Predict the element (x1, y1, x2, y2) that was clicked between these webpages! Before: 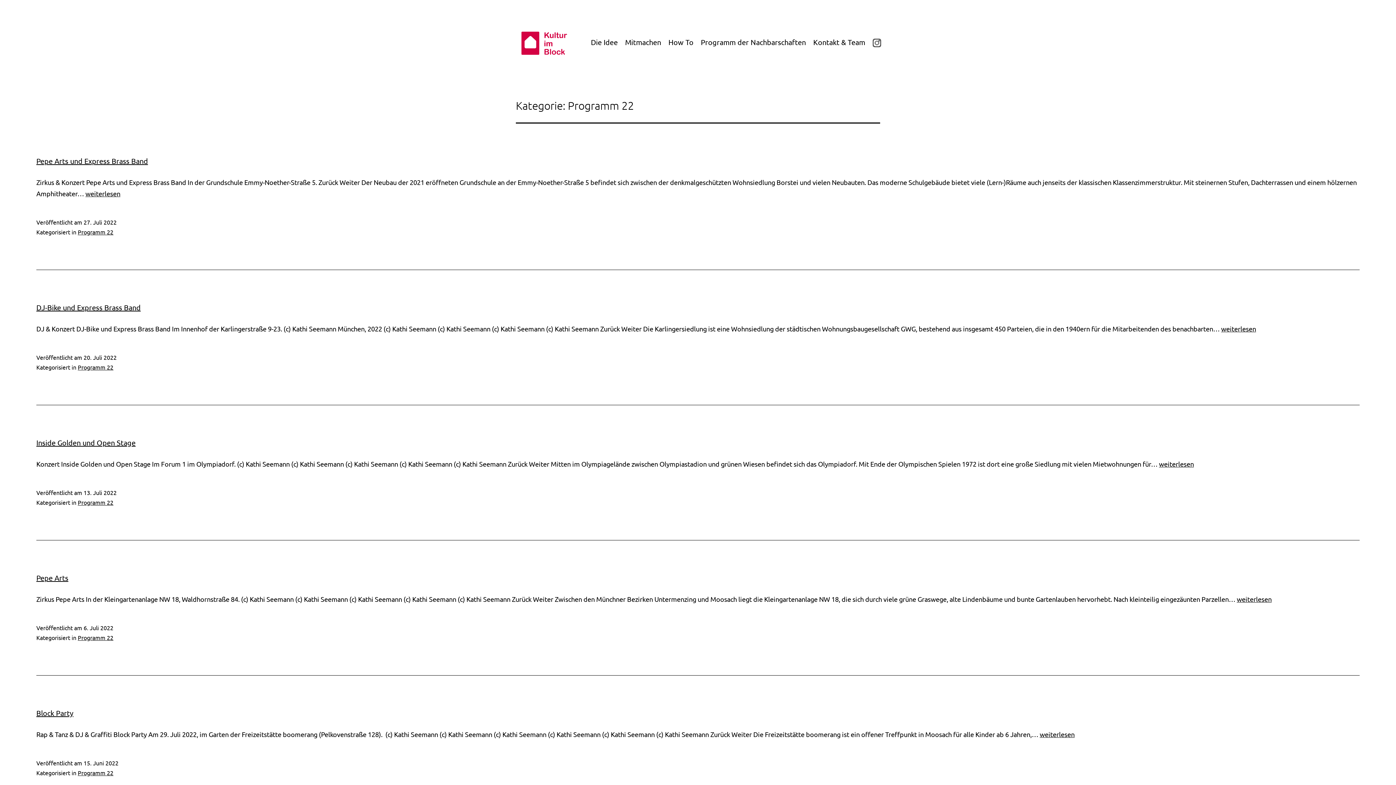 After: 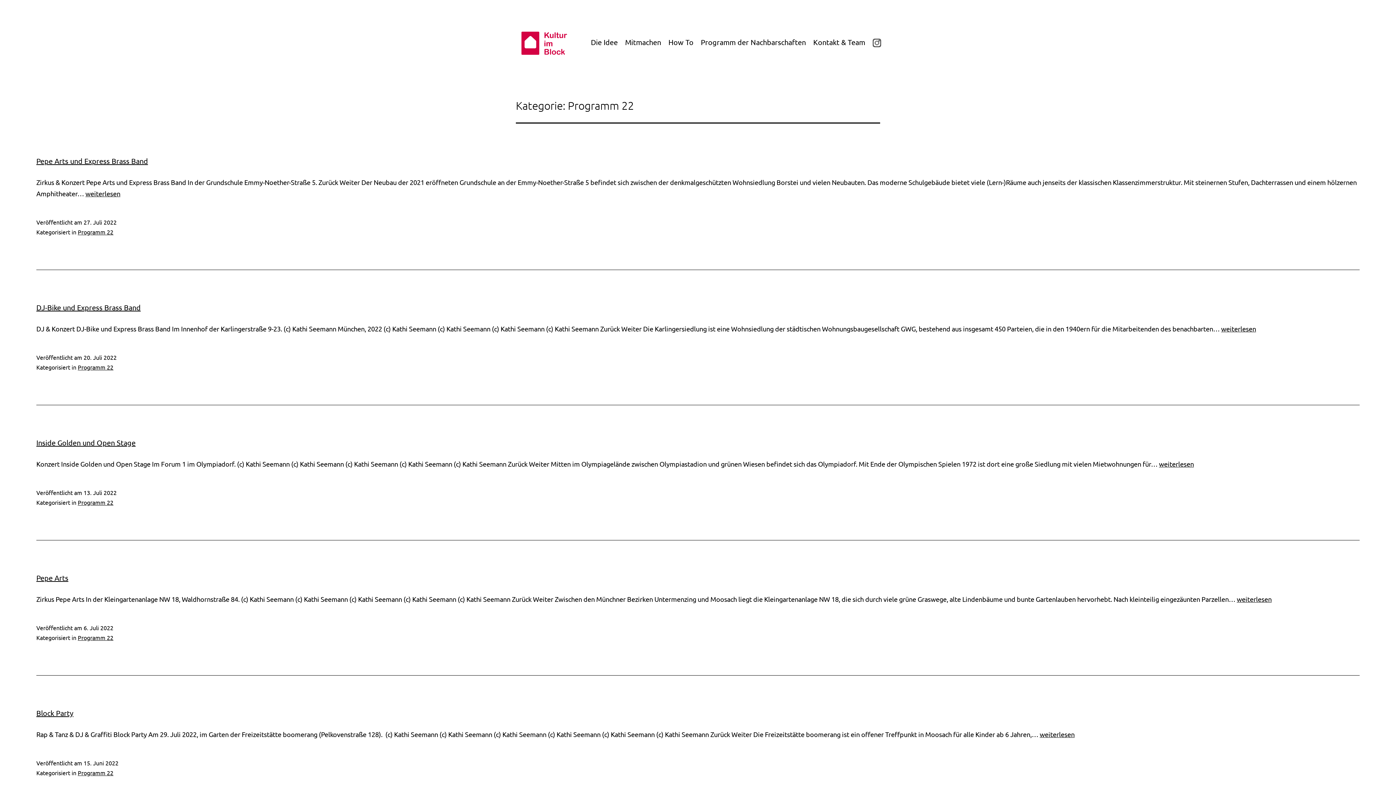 Action: bbox: (77, 363, 113, 370) label: Programm 22